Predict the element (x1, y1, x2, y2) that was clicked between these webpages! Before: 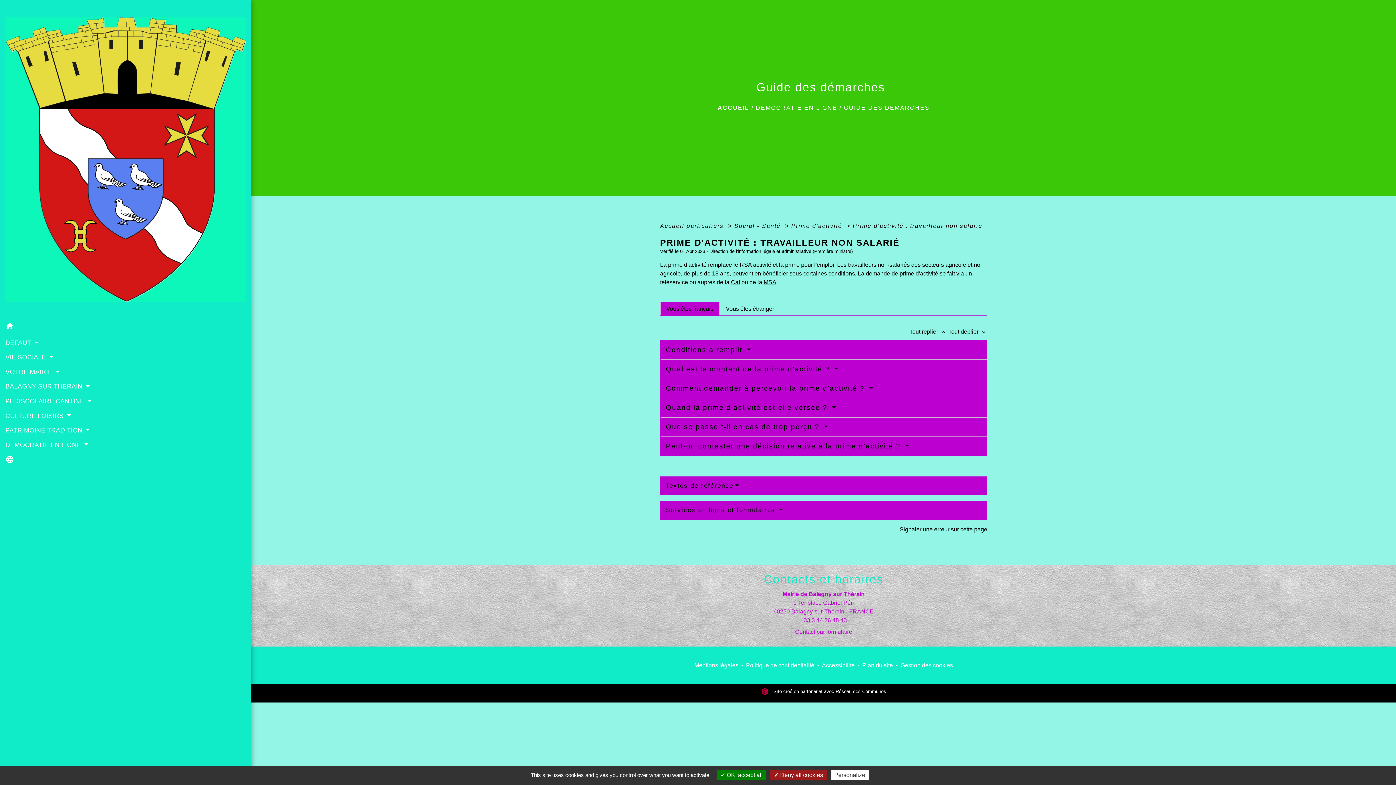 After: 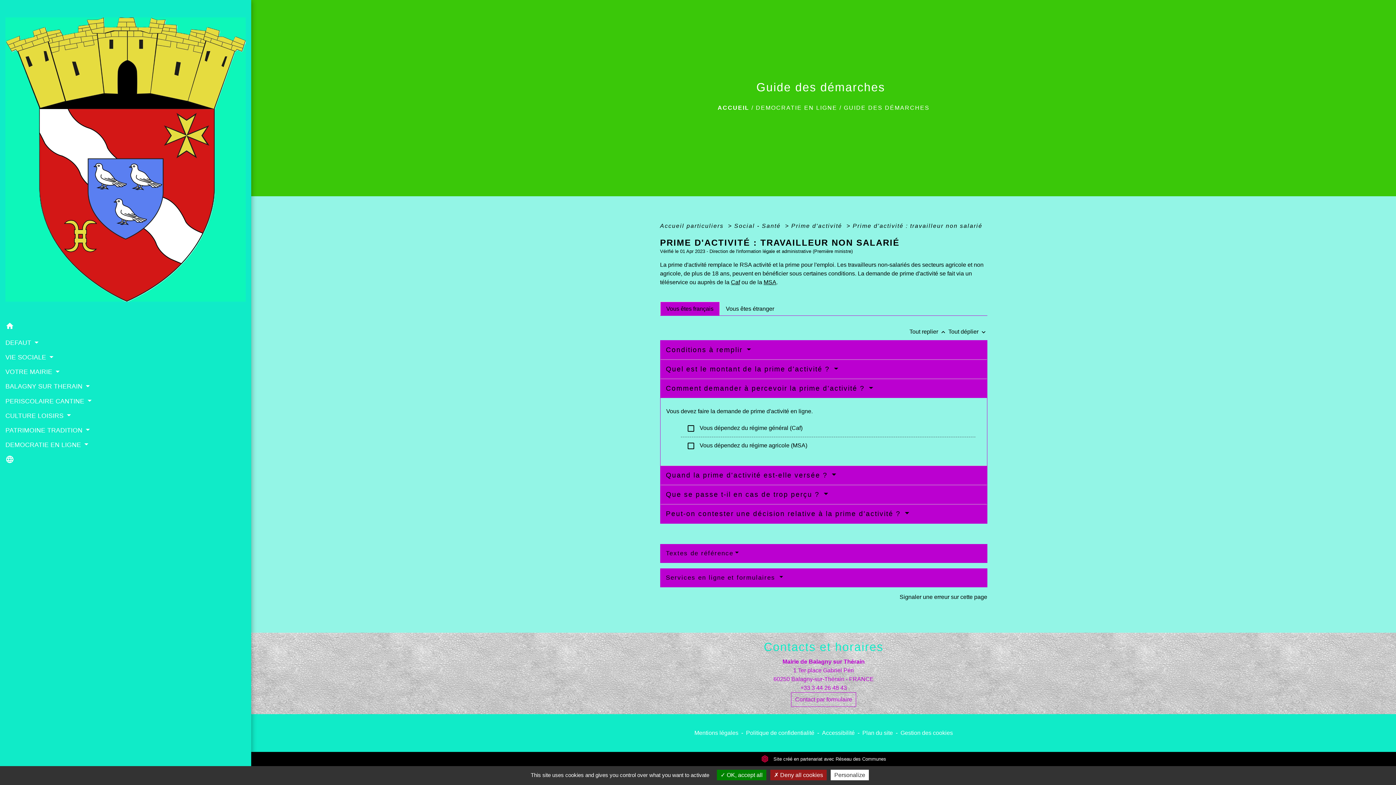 Action: label: Comment demander à percevoir la prime d'activité ?  bbox: (666, 384, 873, 392)